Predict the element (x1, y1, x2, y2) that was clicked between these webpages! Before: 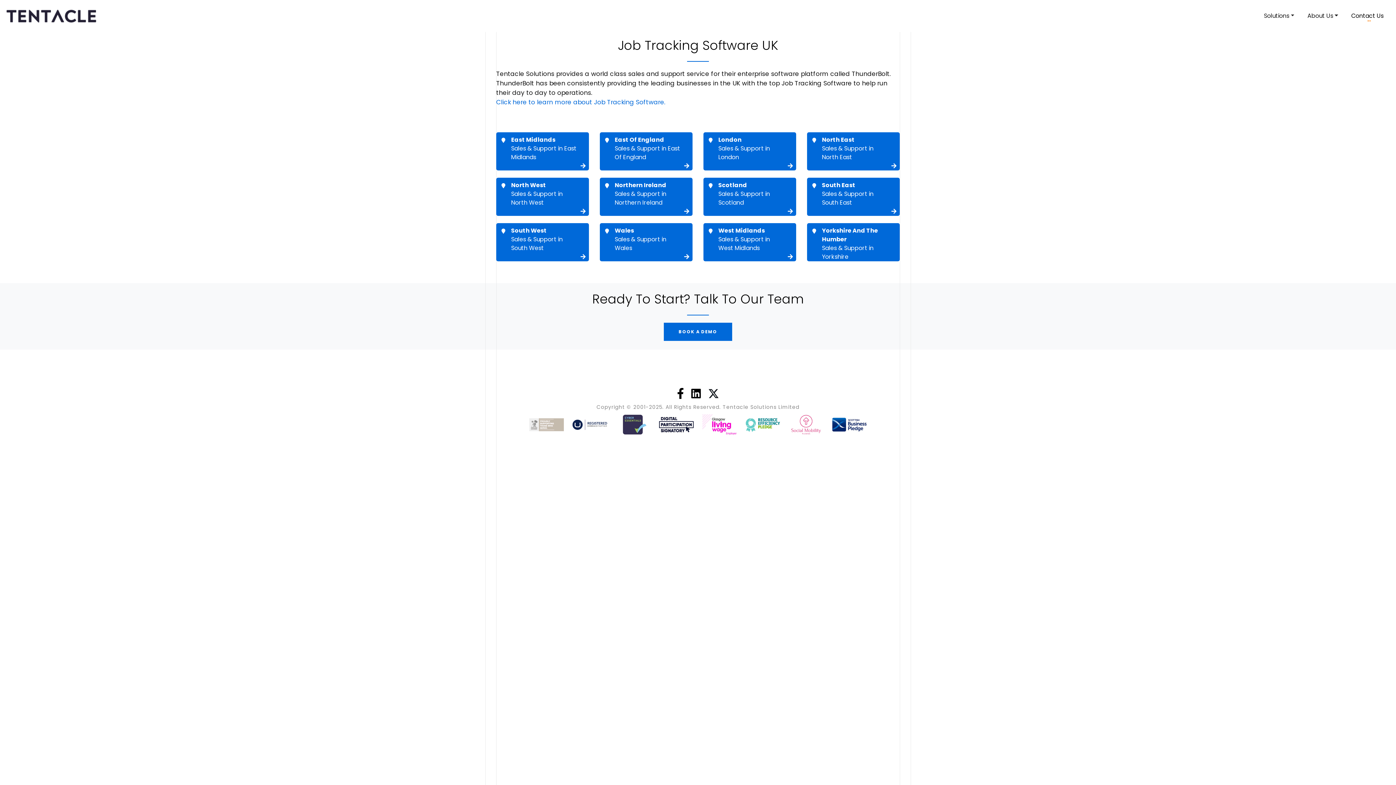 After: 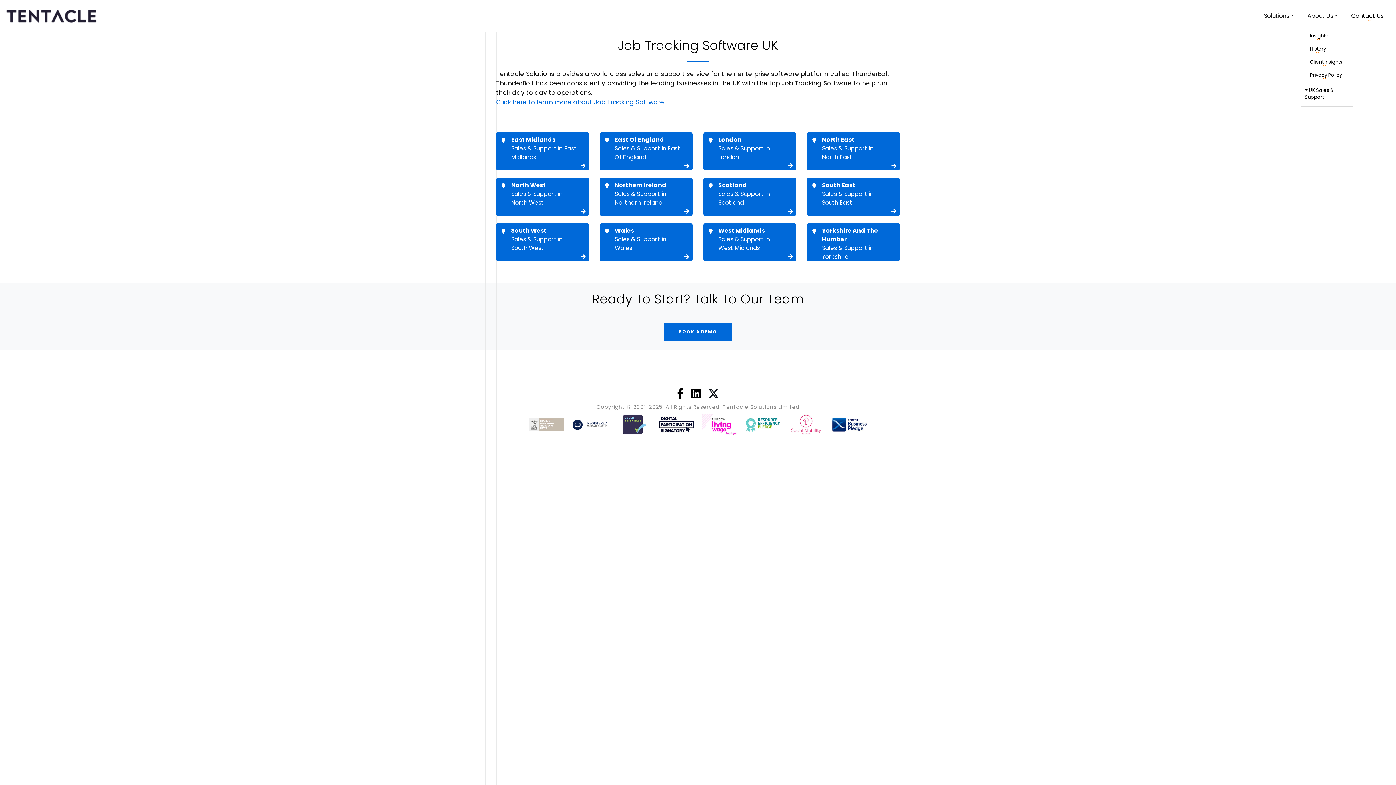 Action: bbox: (1301, 0, 1345, 32) label: About Us